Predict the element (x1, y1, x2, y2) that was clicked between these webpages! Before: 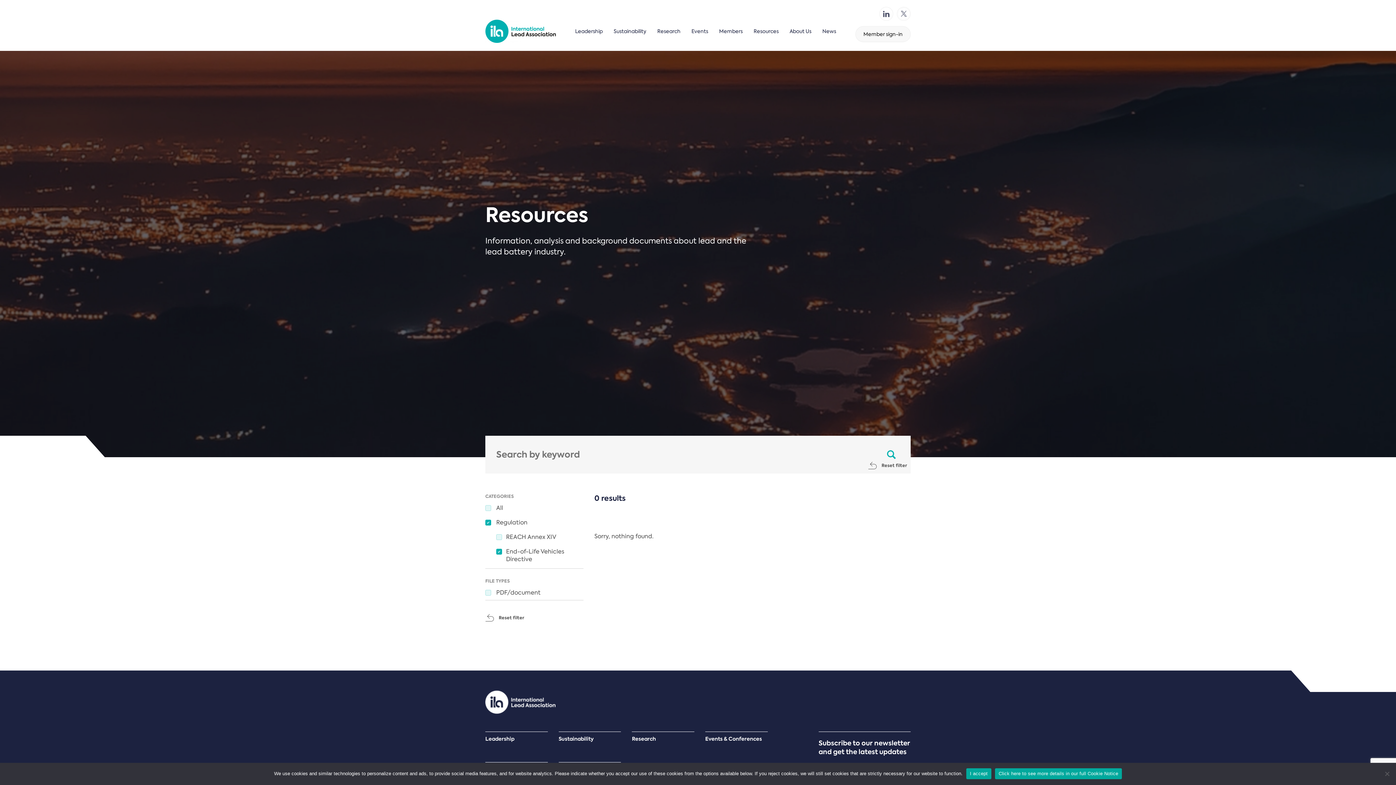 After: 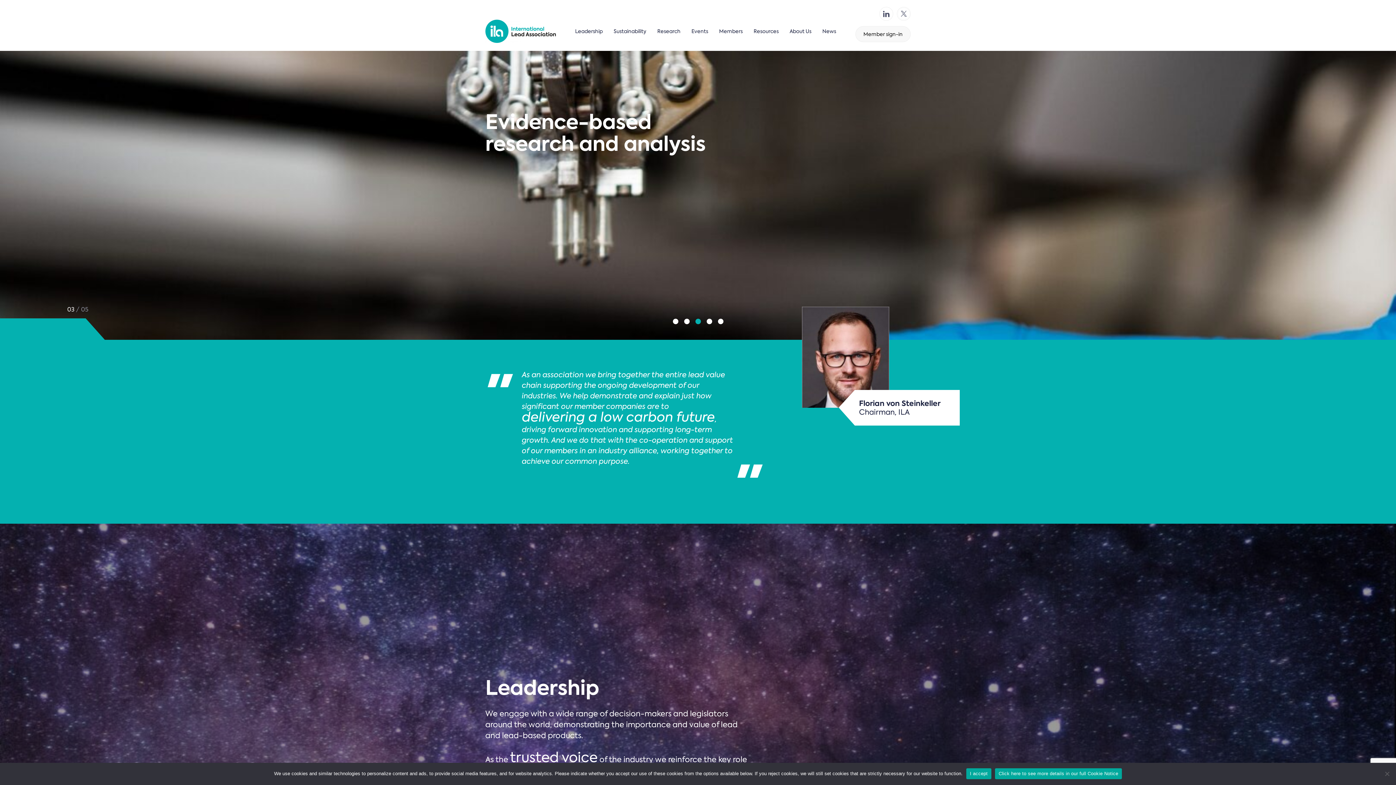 Action: label: Leadership bbox: (485, 735, 547, 742)